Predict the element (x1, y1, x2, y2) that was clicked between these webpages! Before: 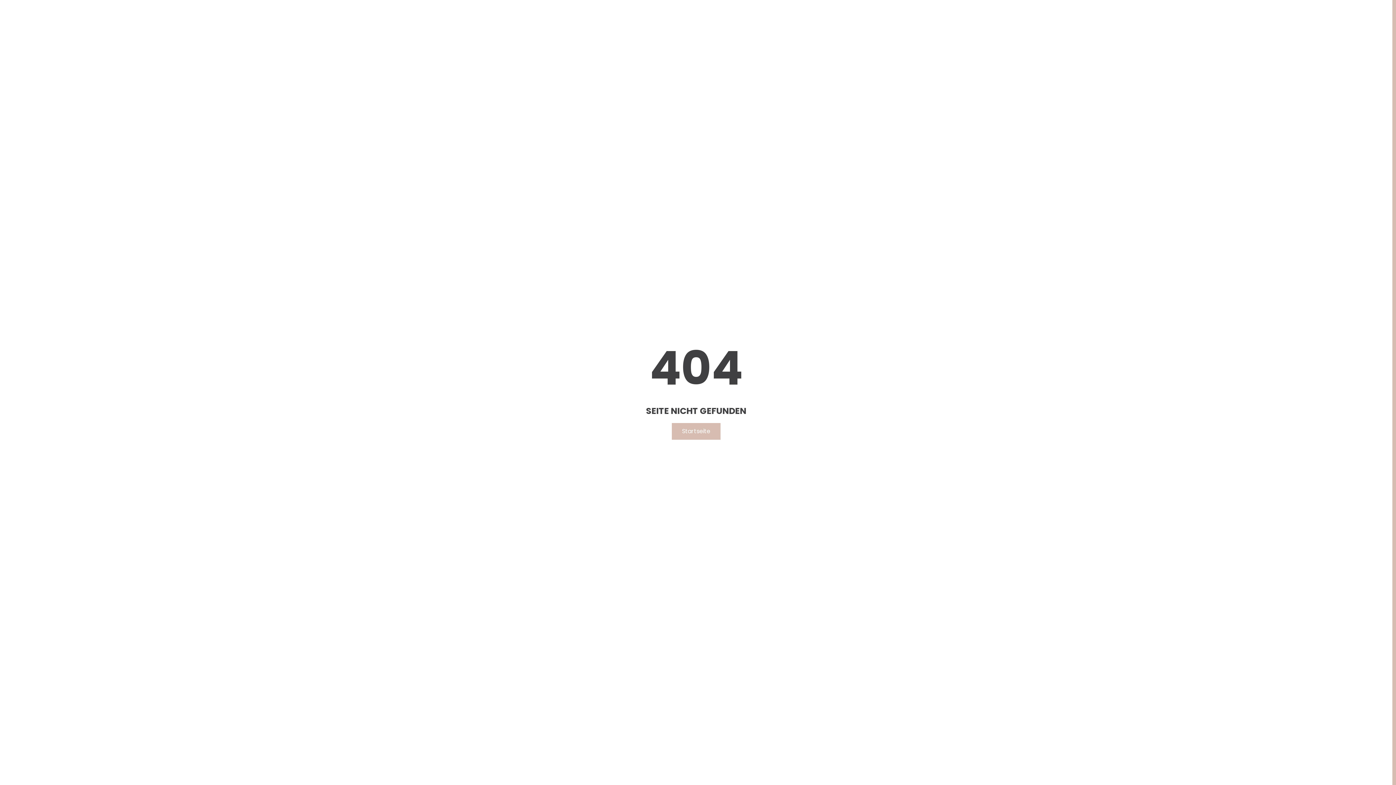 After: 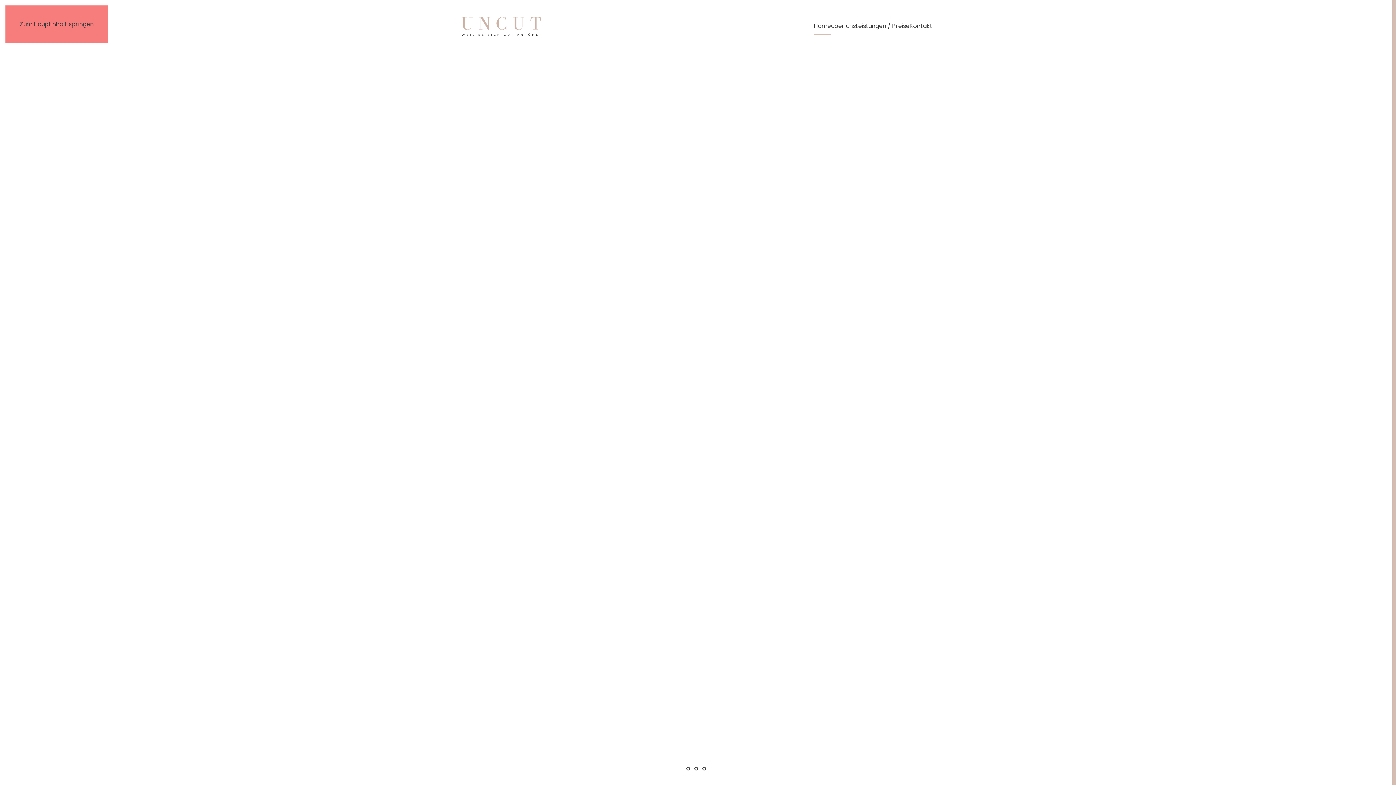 Action: label: Startseite bbox: (672, 423, 720, 440)